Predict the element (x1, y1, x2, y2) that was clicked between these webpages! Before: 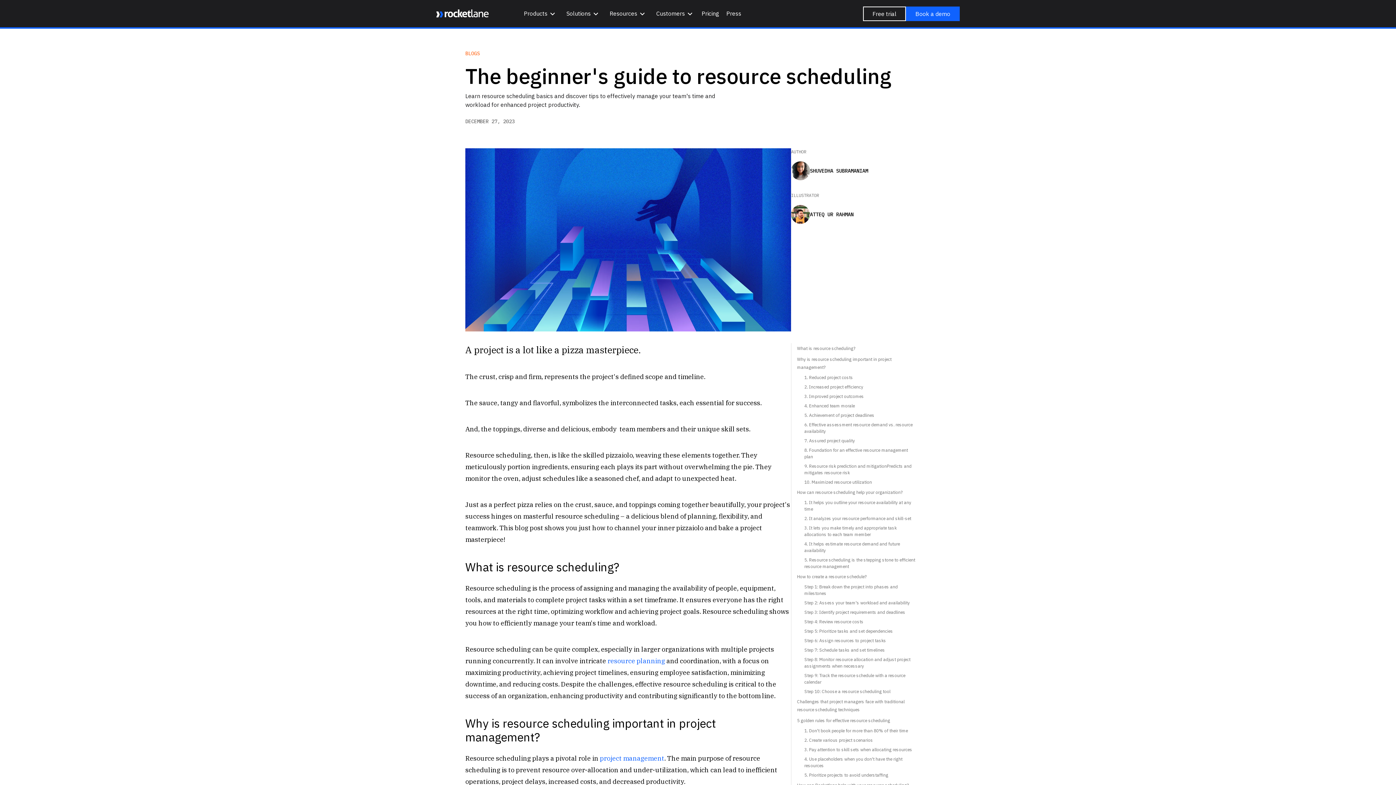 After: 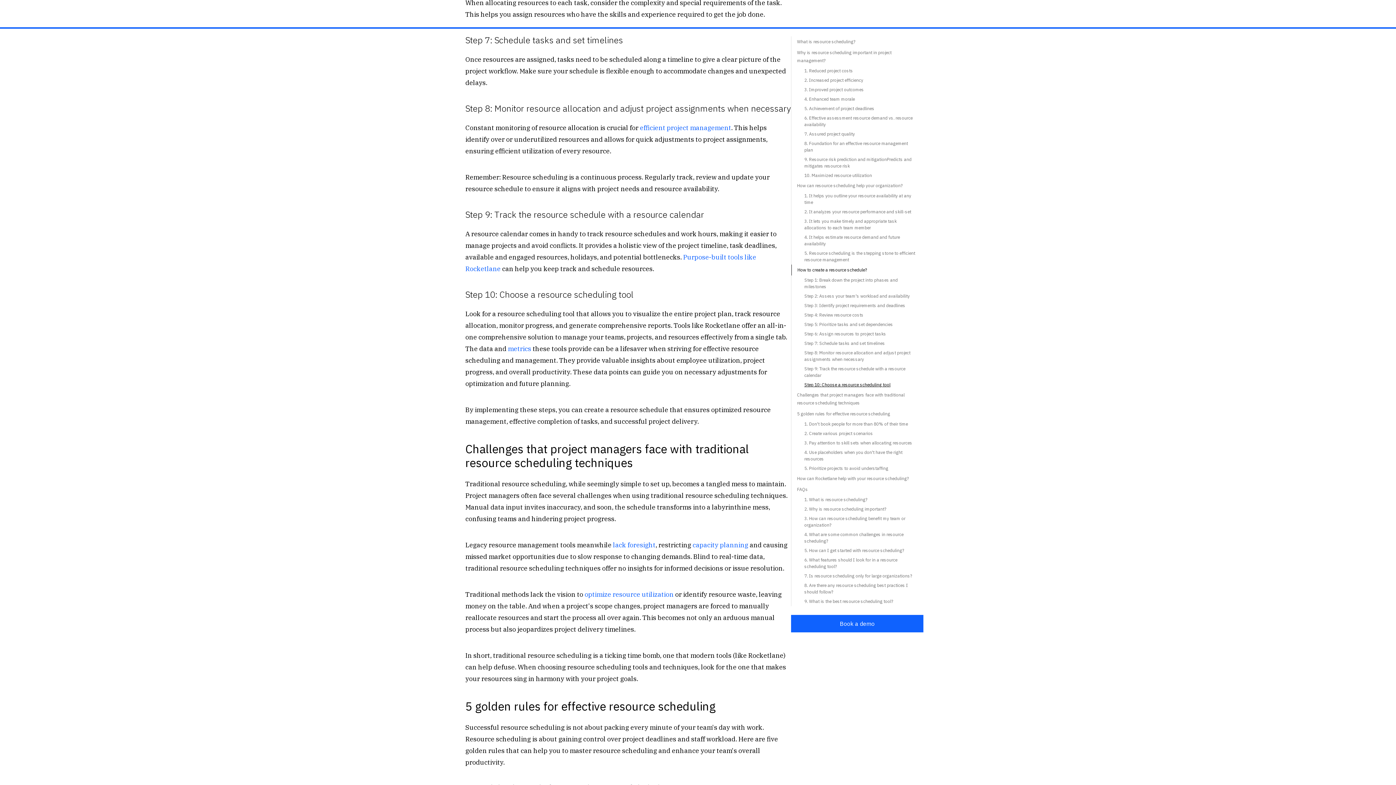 Action: label: Step 7: Schedule tasks and set timelines bbox: (798, 645, 891, 655)